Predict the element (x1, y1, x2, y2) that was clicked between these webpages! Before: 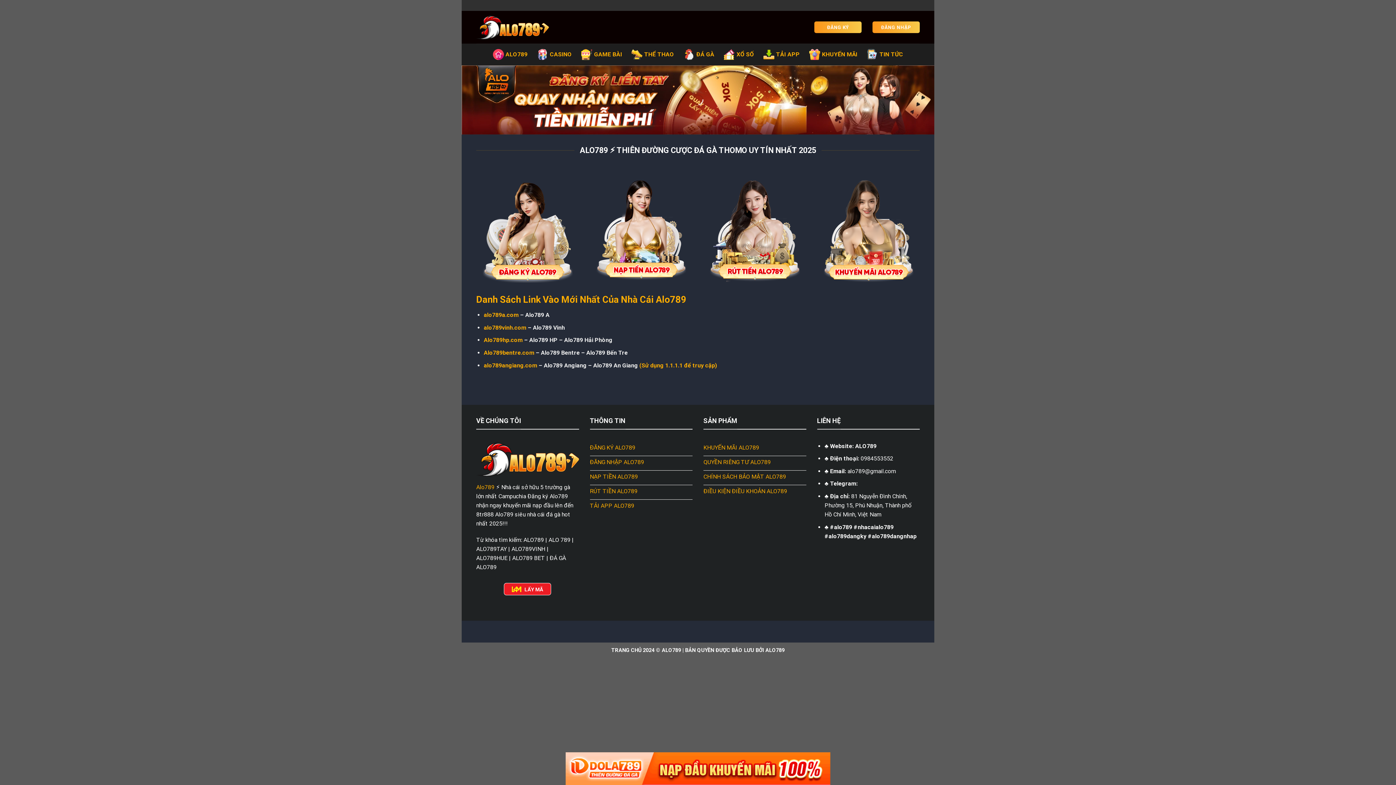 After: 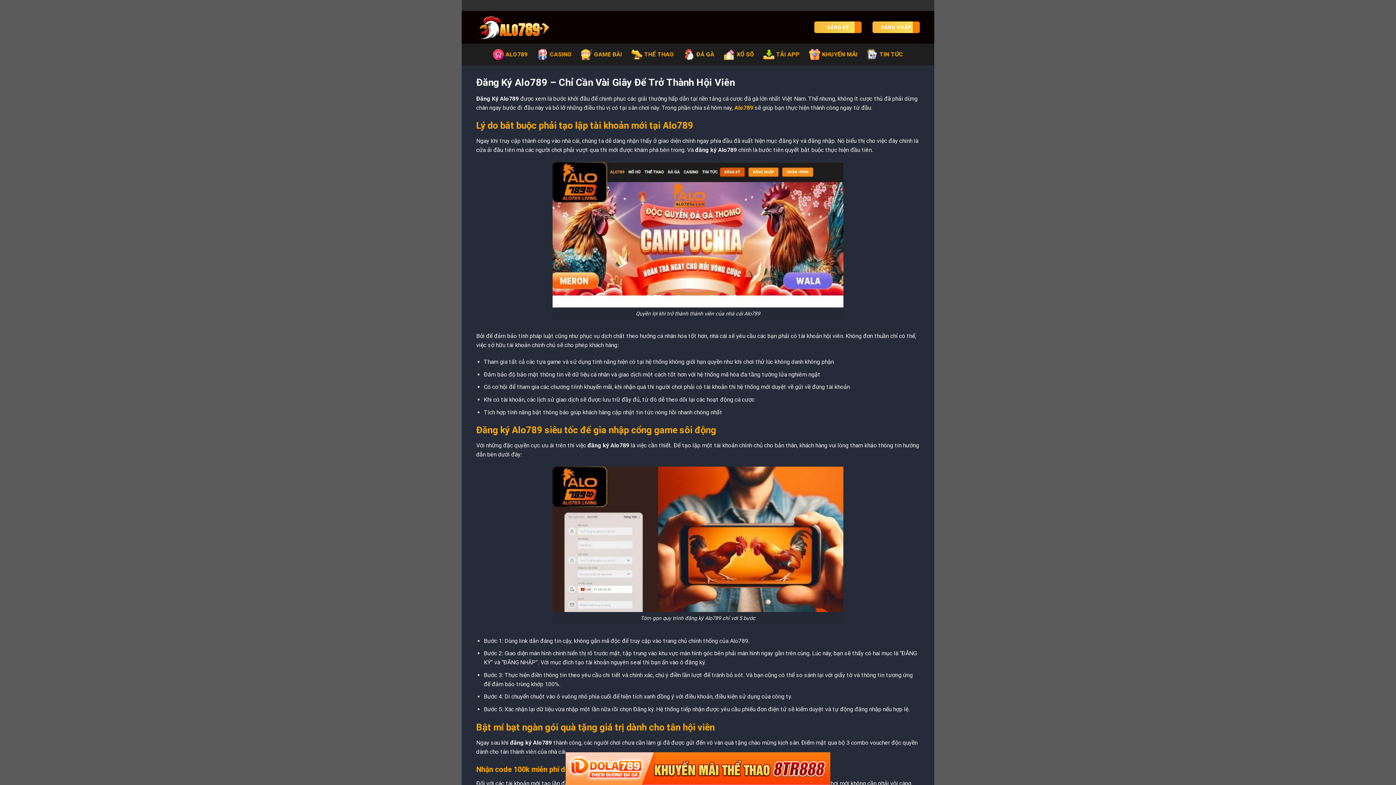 Action: bbox: (476, 180, 579, 283)